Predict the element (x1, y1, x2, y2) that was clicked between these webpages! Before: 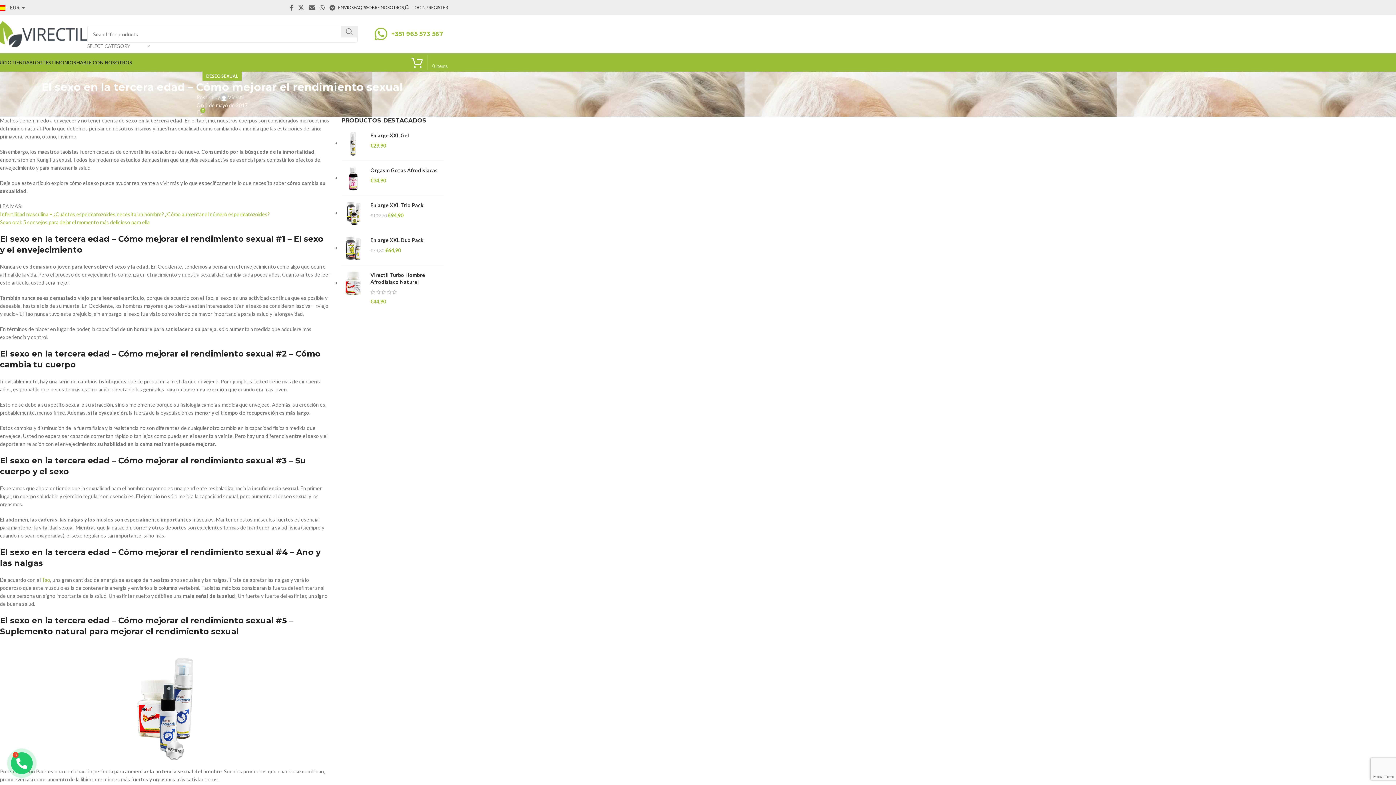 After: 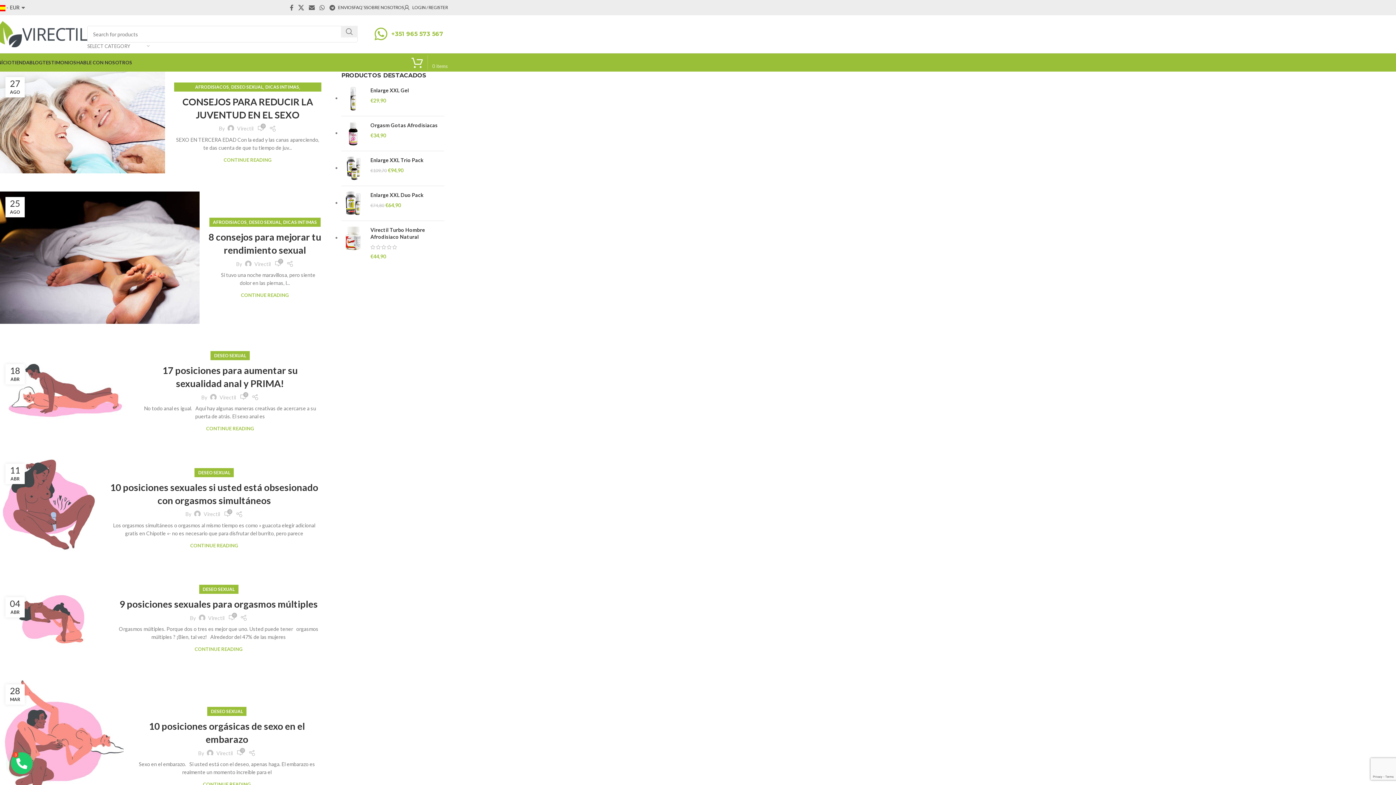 Action: bbox: (206, 71, 238, 80) label: DESEO SEXUAL